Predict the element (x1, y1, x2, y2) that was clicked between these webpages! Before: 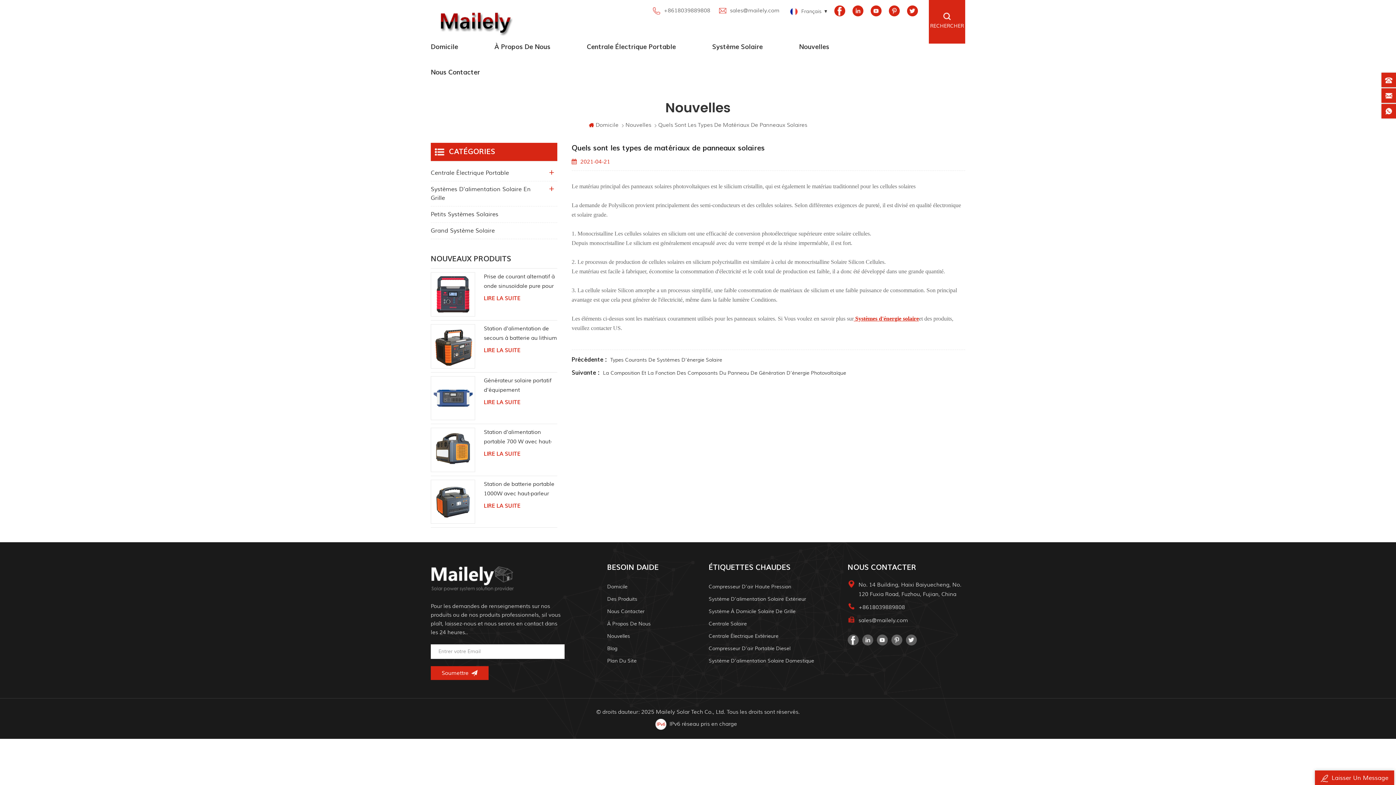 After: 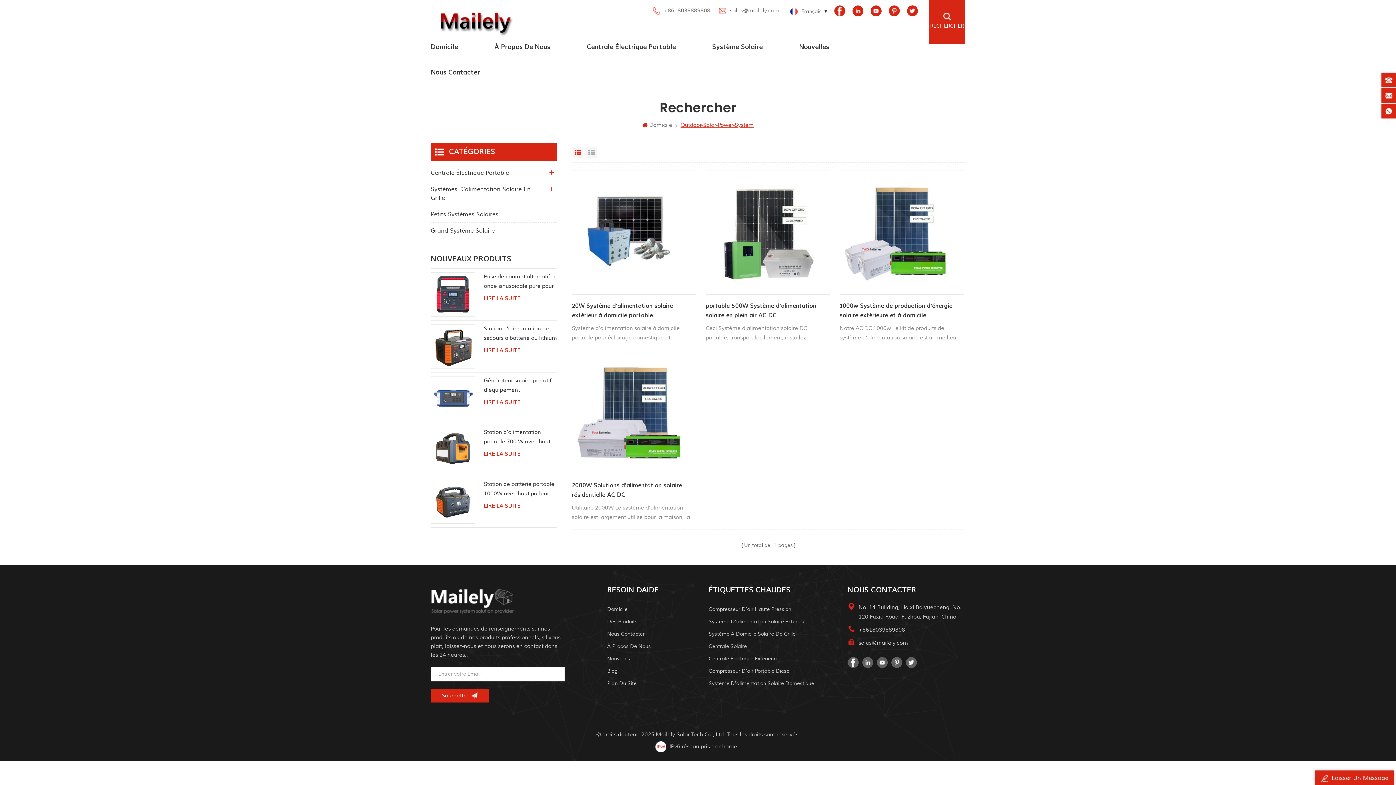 Action: label: Système D'alimentation Solaire Extérieur bbox: (708, 595, 815, 604)